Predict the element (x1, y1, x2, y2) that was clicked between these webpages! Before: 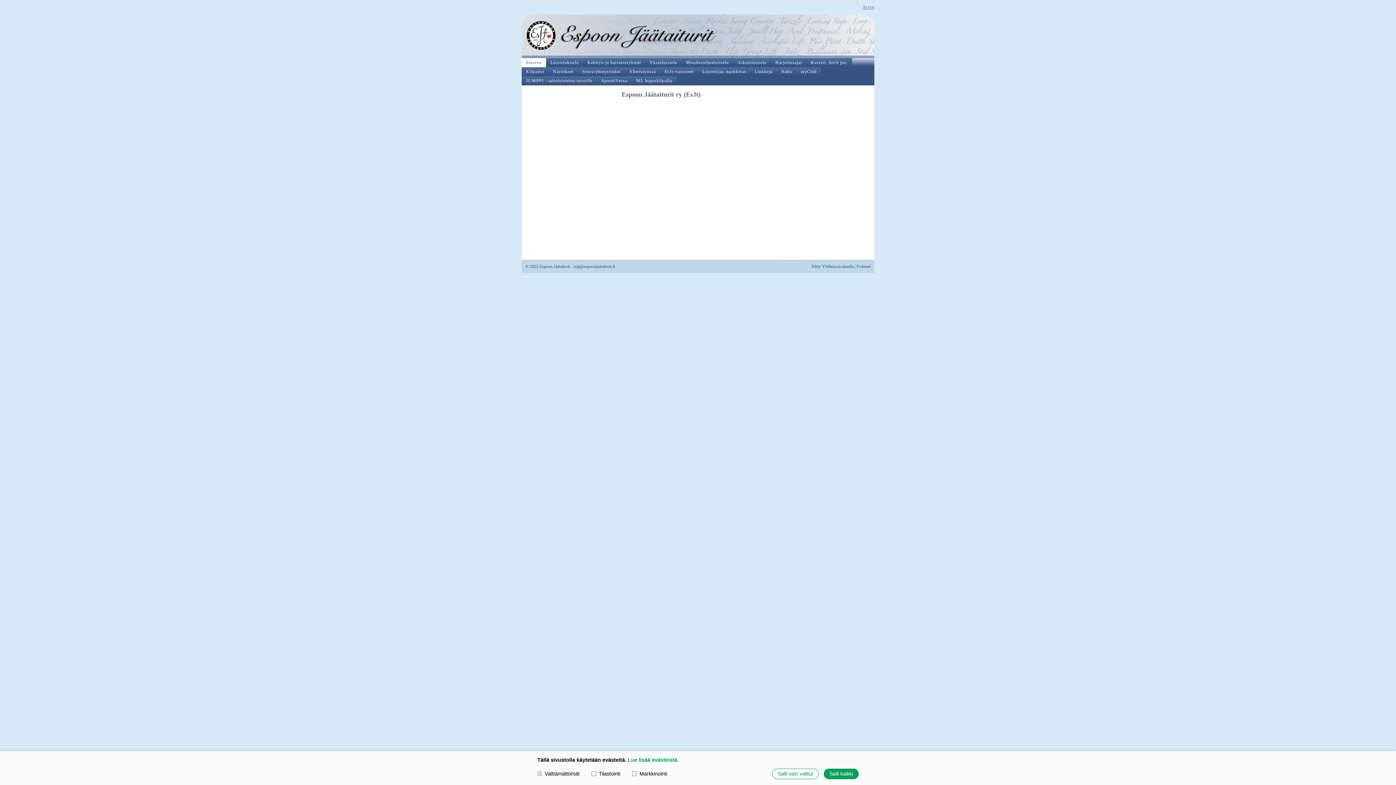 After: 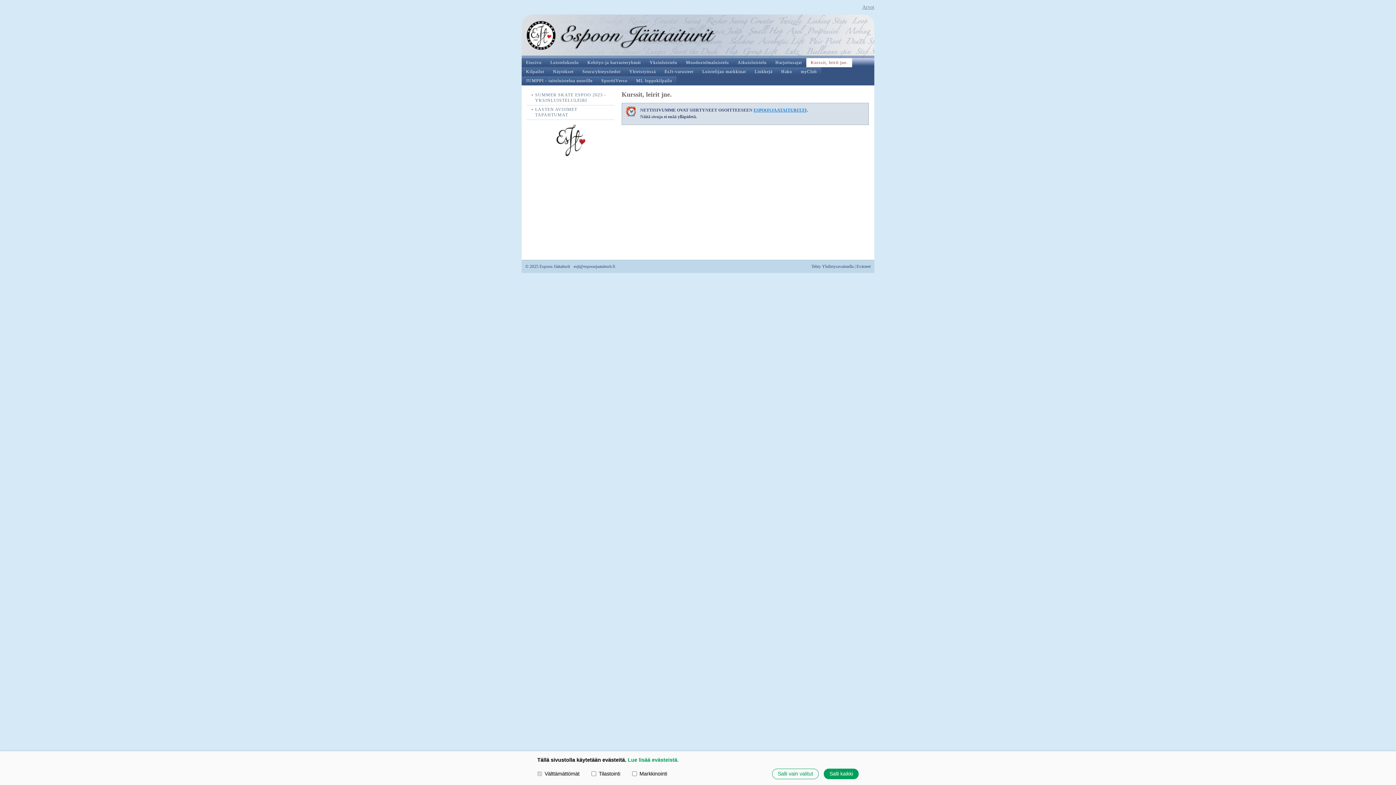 Action: label: Kurssit, leirit jne. bbox: (806, 58, 852, 67)